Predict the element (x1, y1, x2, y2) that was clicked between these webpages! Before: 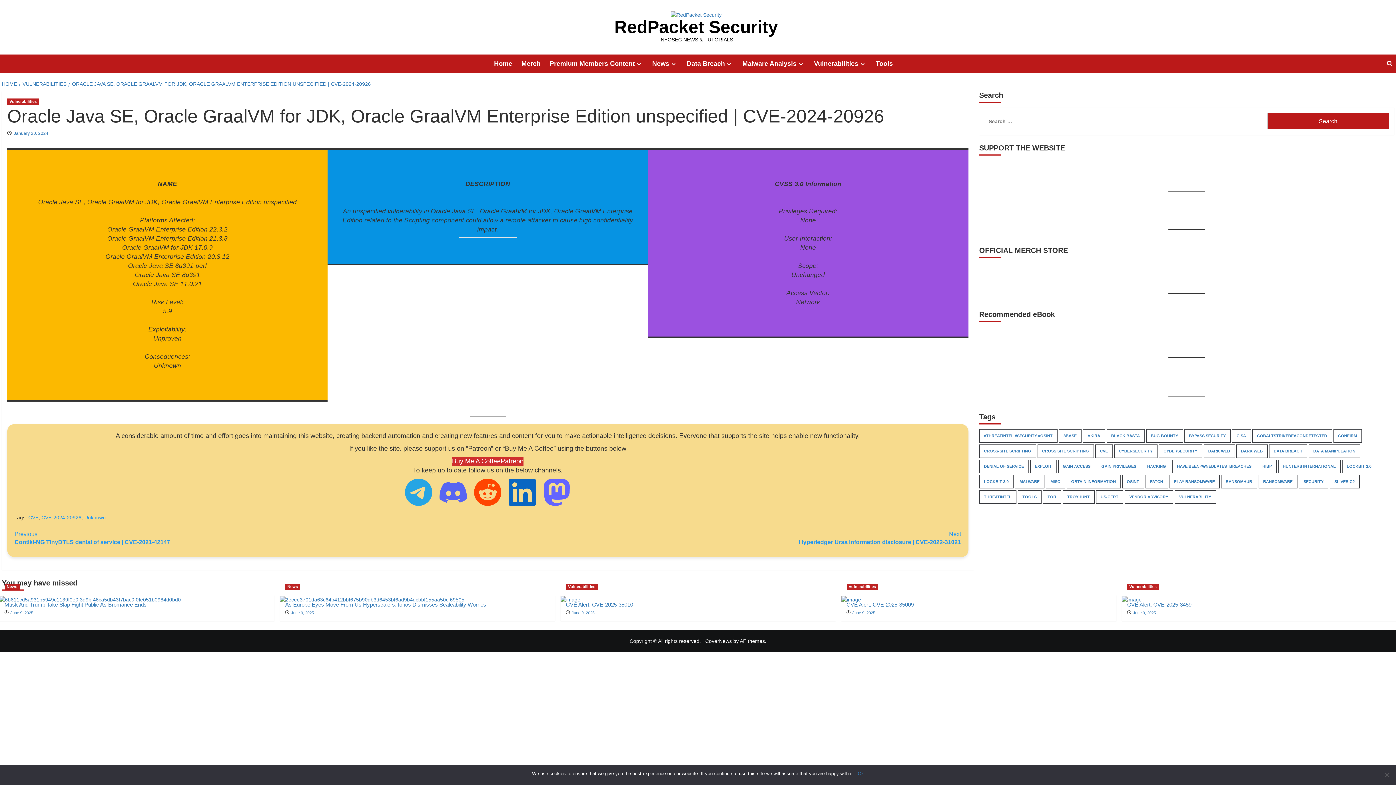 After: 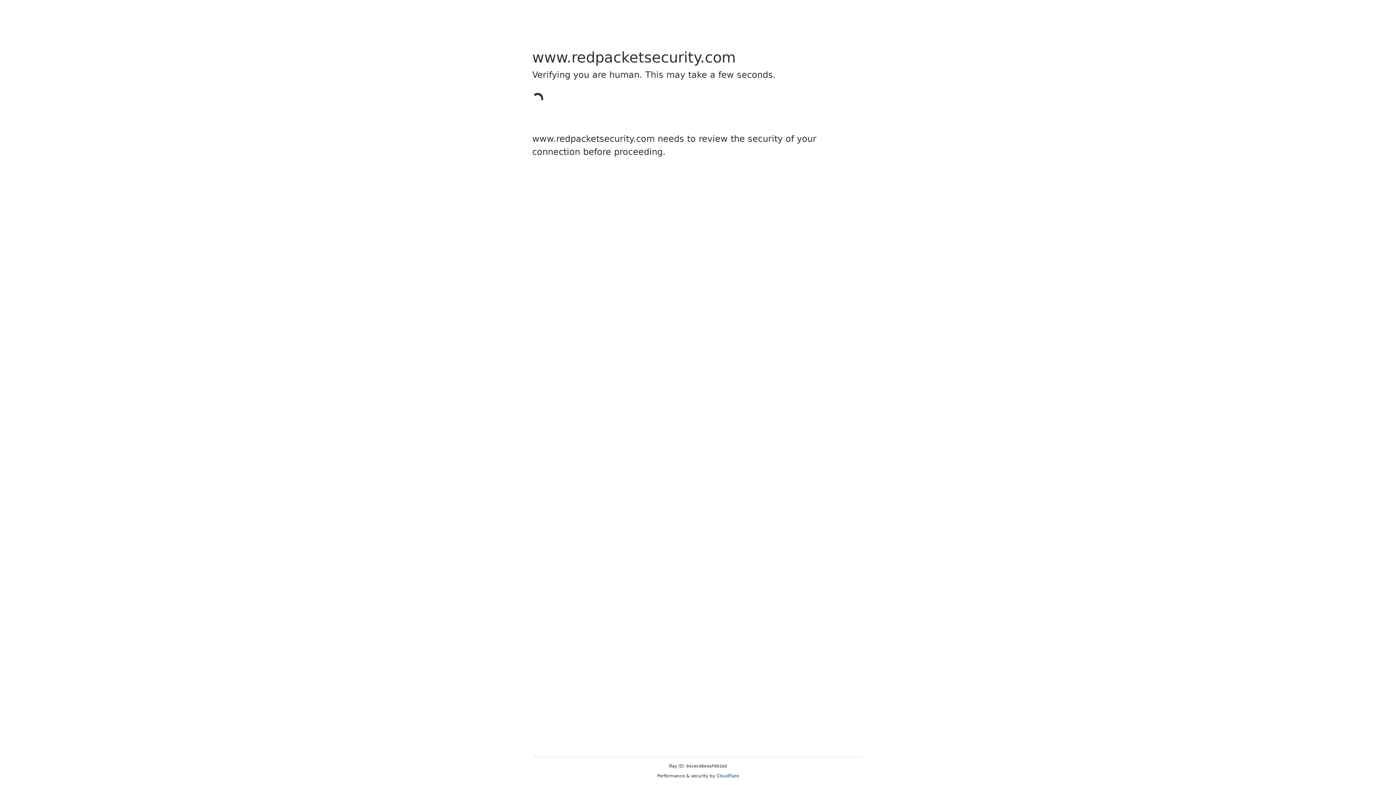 Action: bbox: (1278, 460, 1340, 473) label: hunters international (1,171 items)